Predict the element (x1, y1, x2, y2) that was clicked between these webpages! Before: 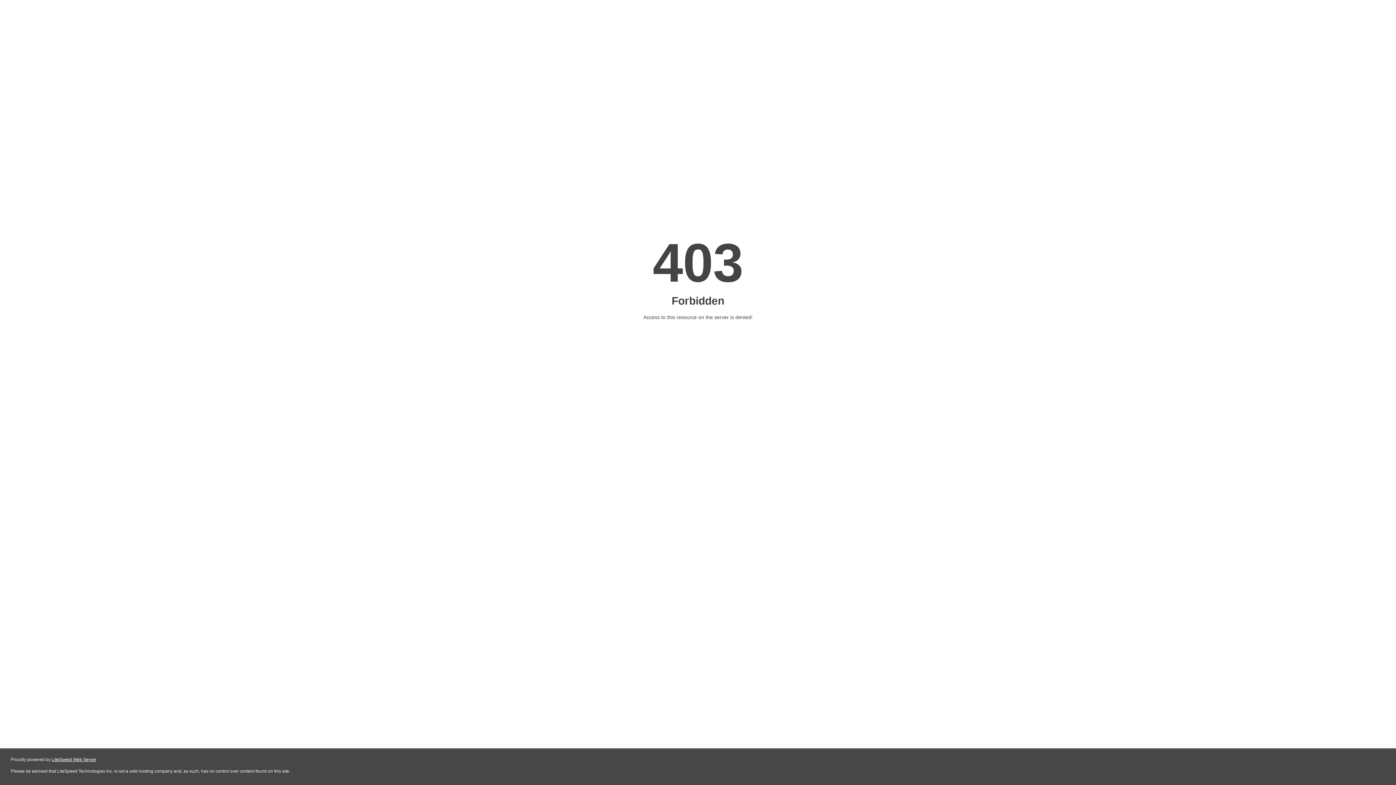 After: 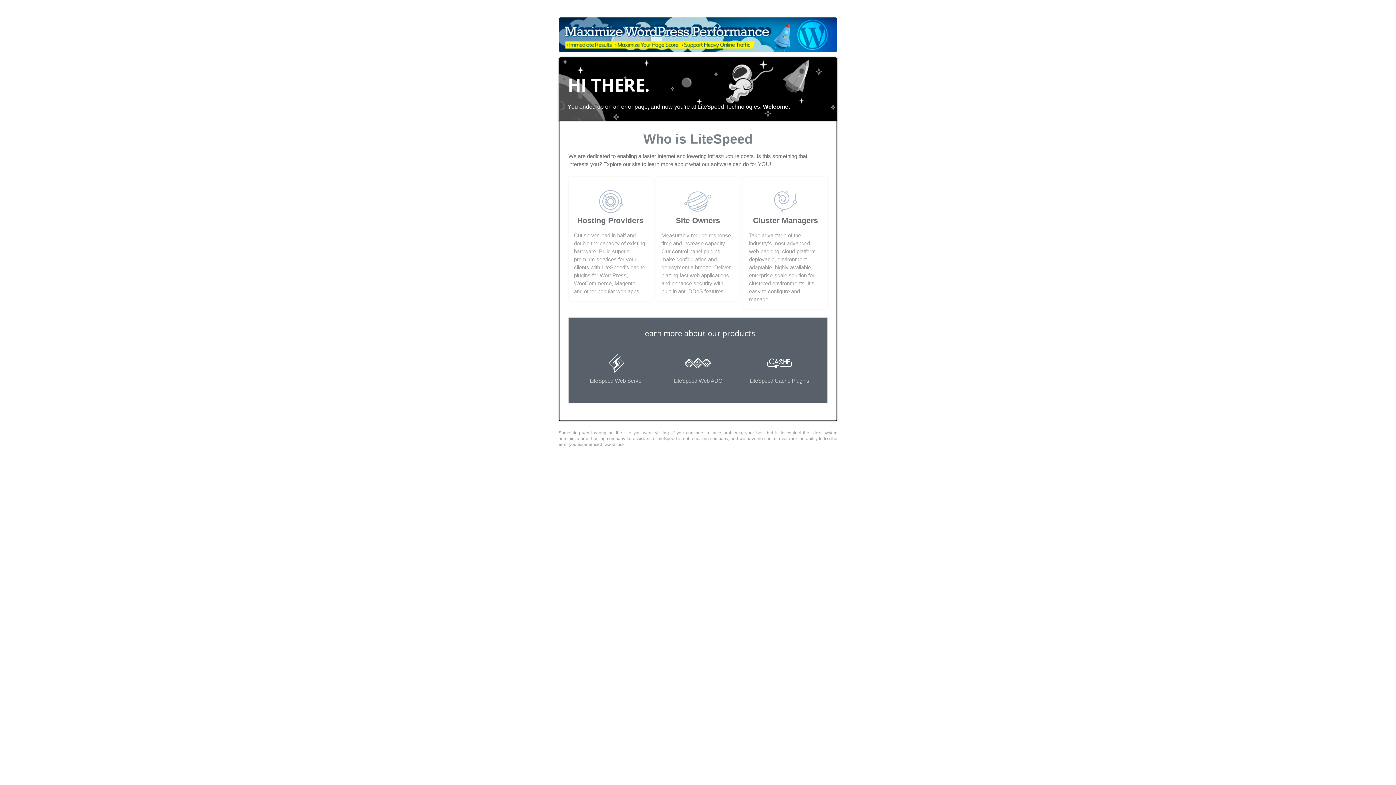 Action: bbox: (51, 757, 96, 762) label: LiteSpeed Web Server